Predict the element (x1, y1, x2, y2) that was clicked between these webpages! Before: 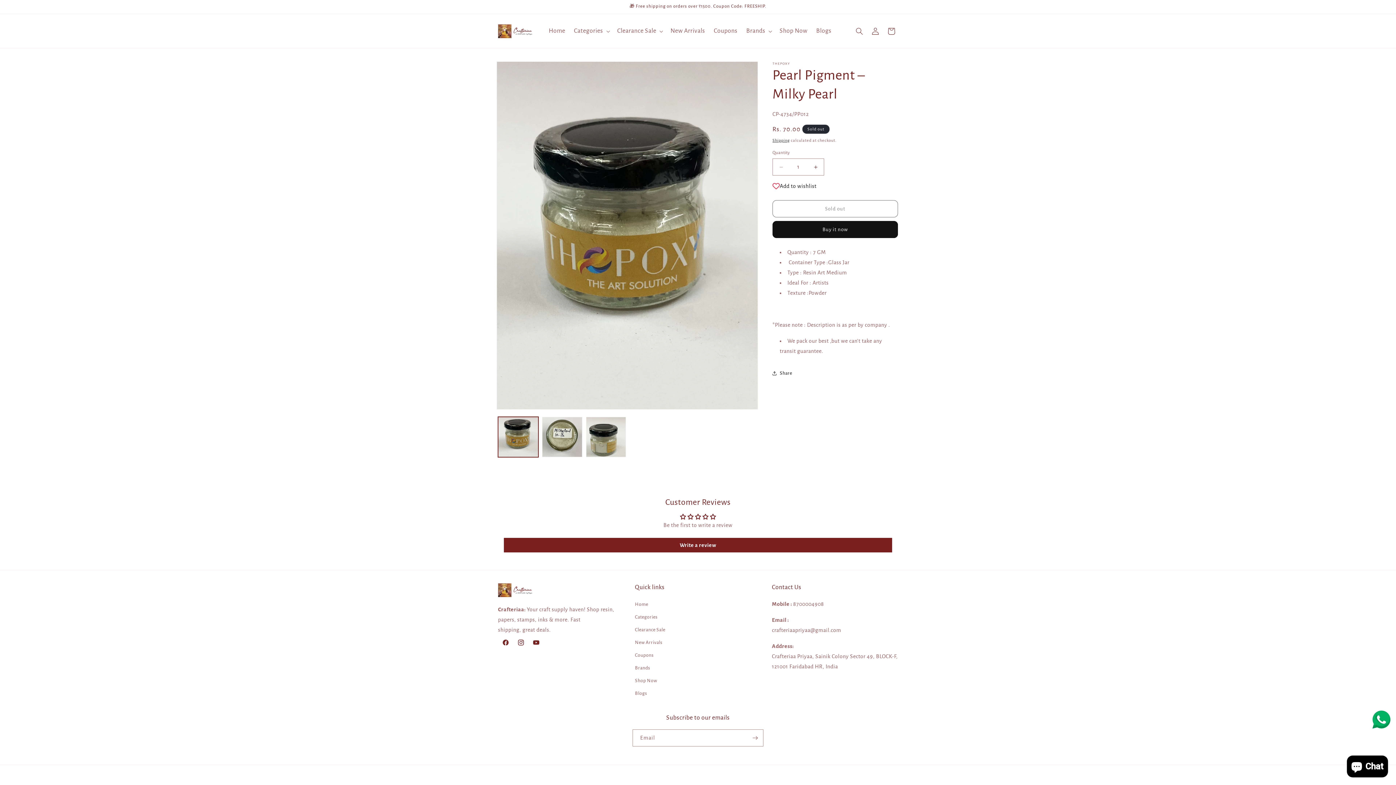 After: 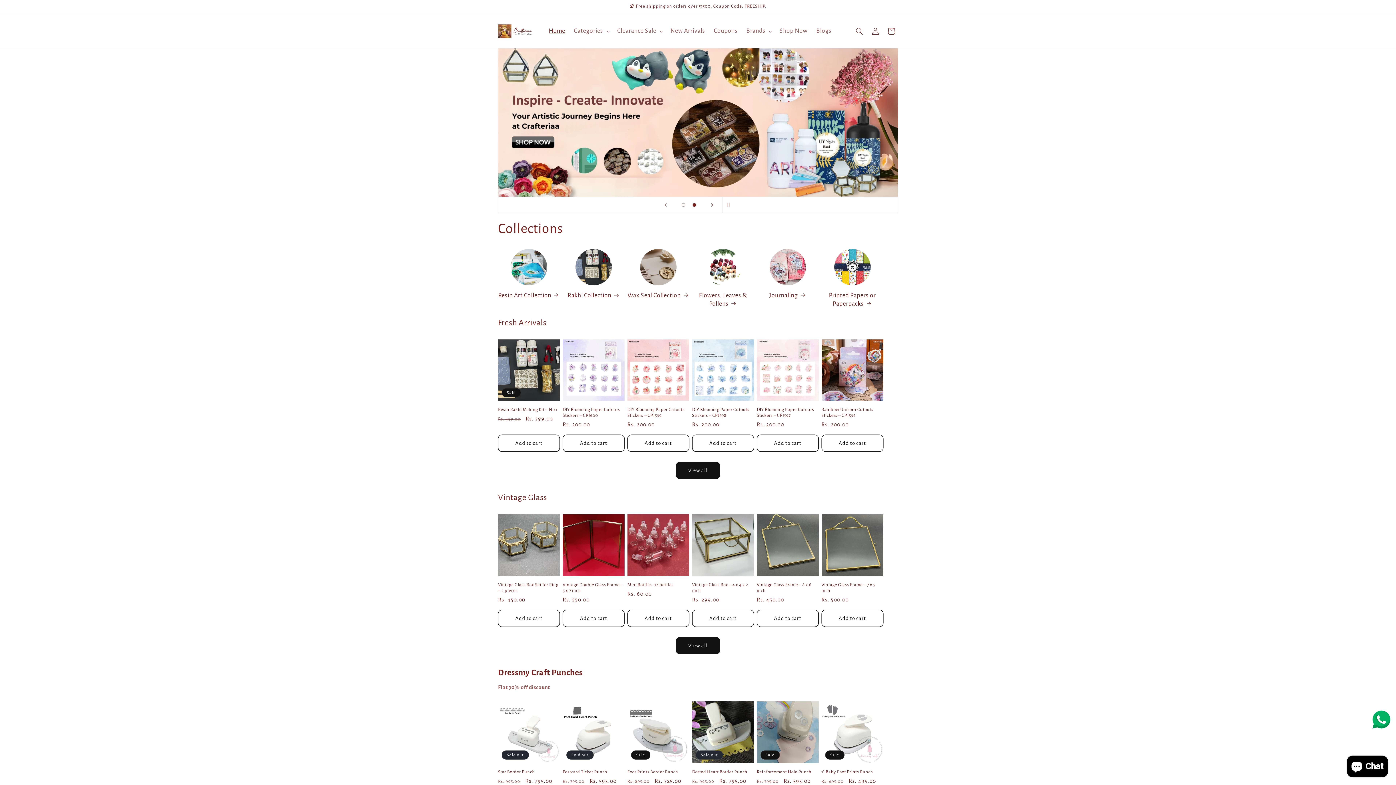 Action: label: Home bbox: (635, 600, 648, 611)